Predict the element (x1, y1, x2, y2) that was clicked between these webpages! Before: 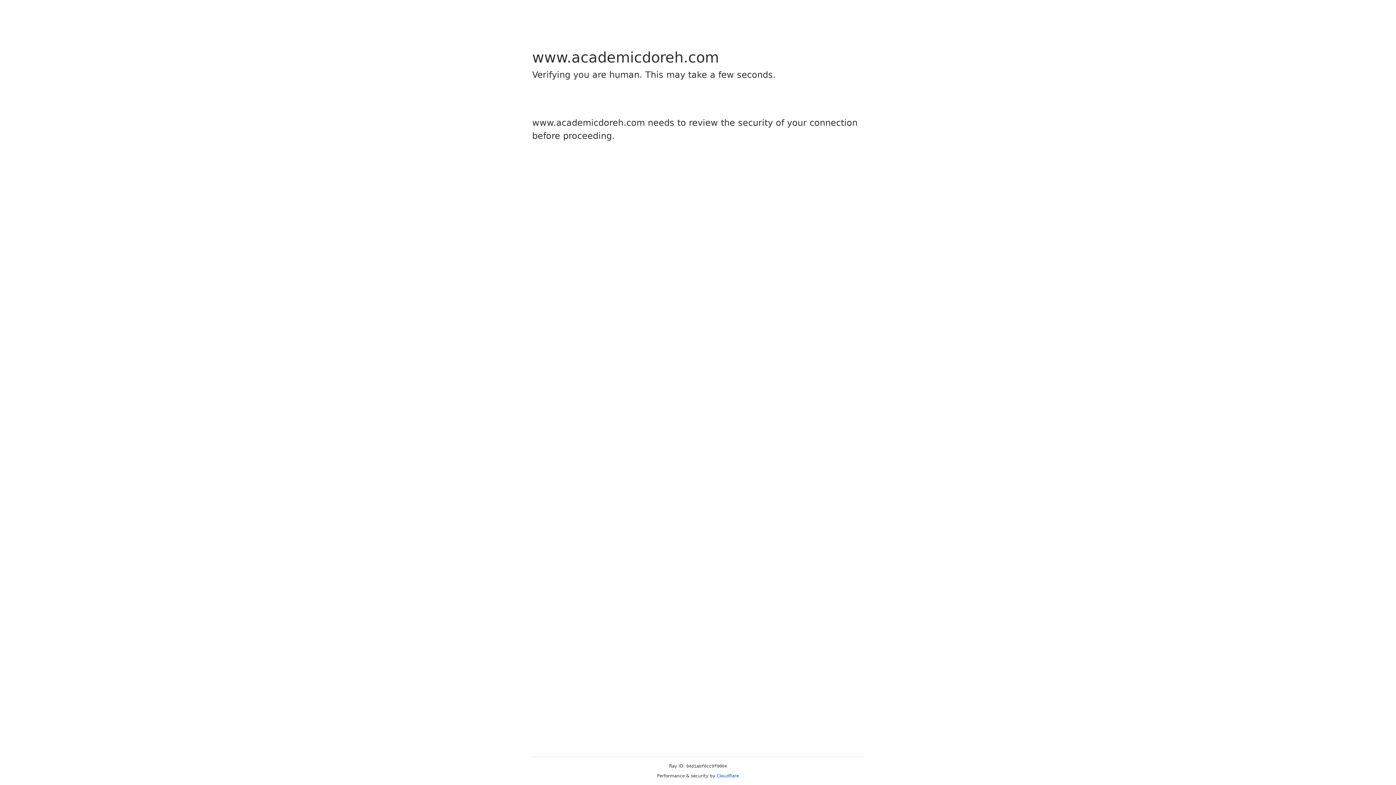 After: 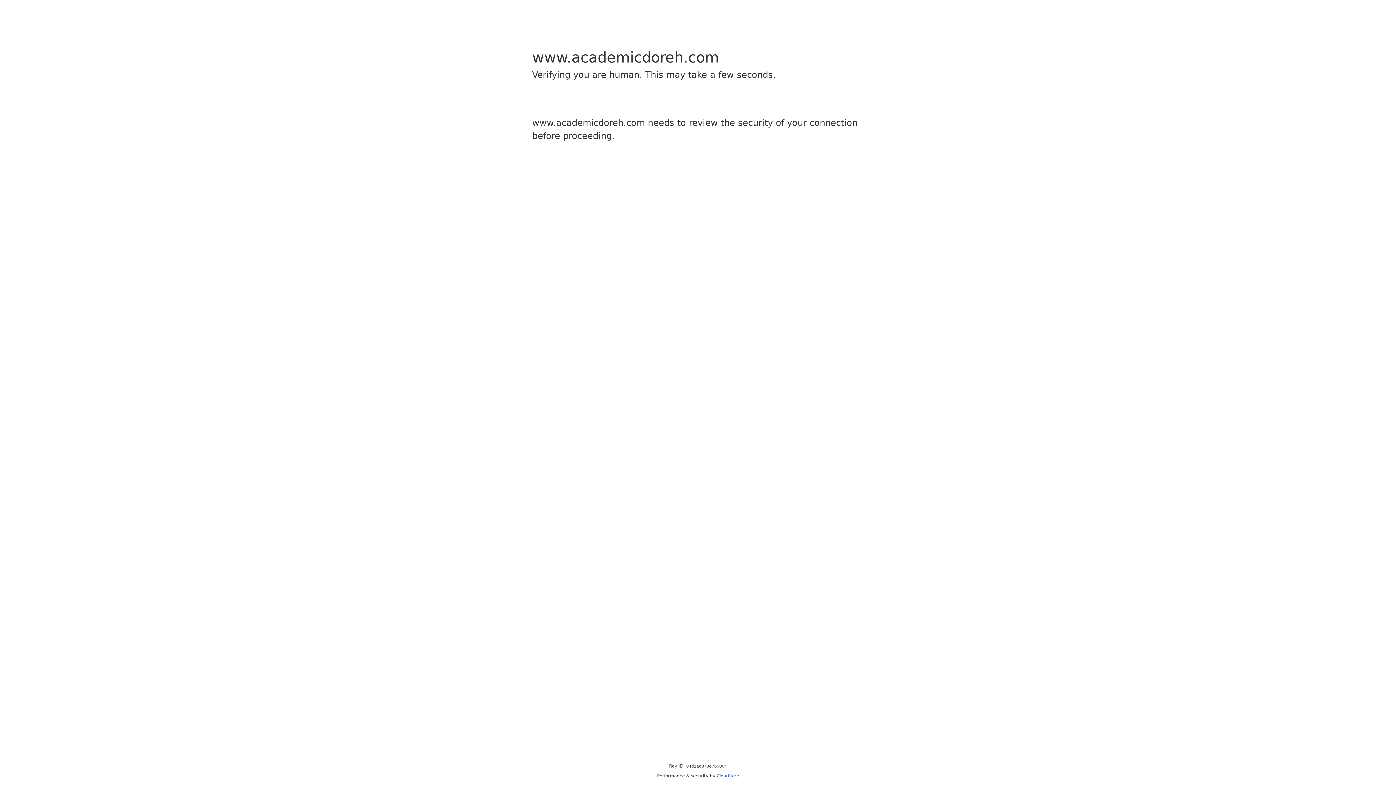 Action: bbox: (716, 773, 739, 778) label: Cloudflare